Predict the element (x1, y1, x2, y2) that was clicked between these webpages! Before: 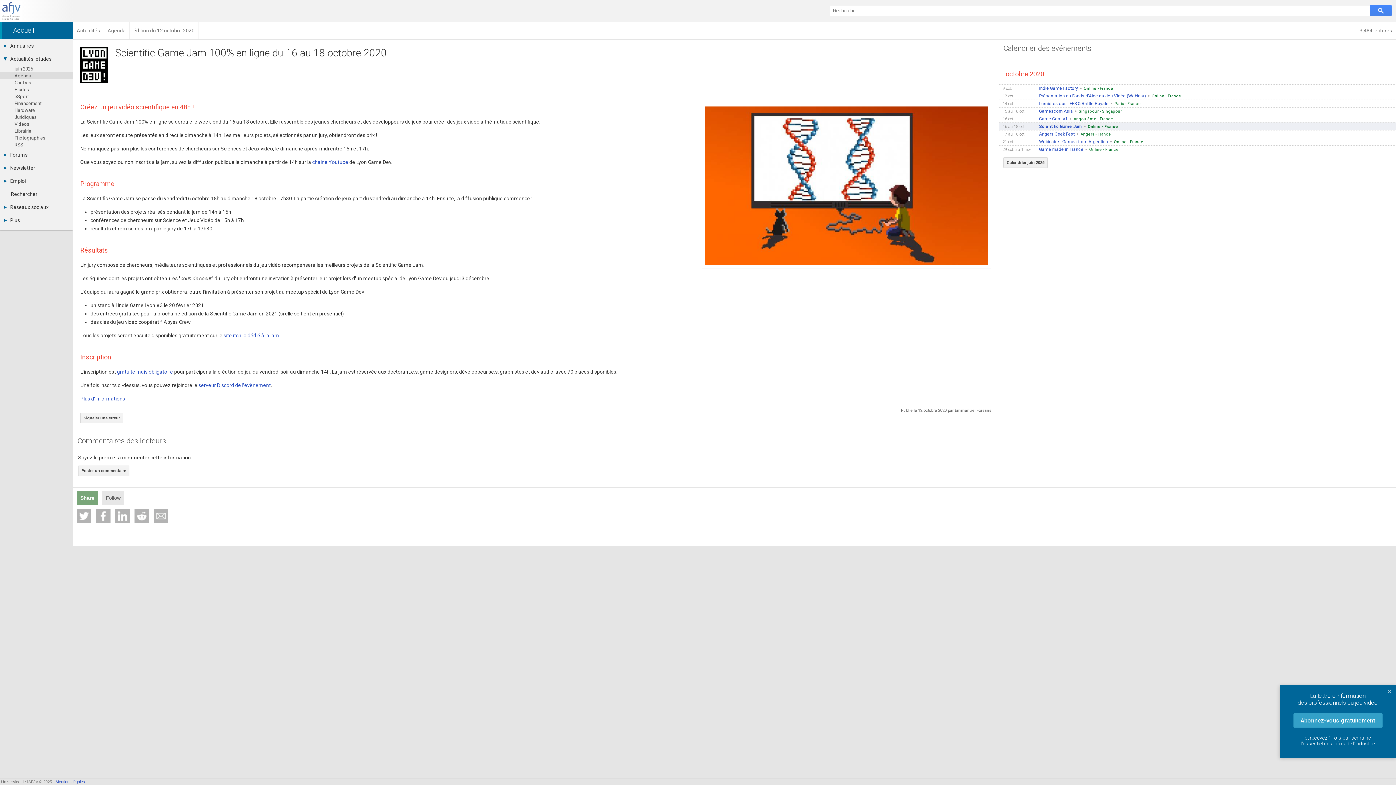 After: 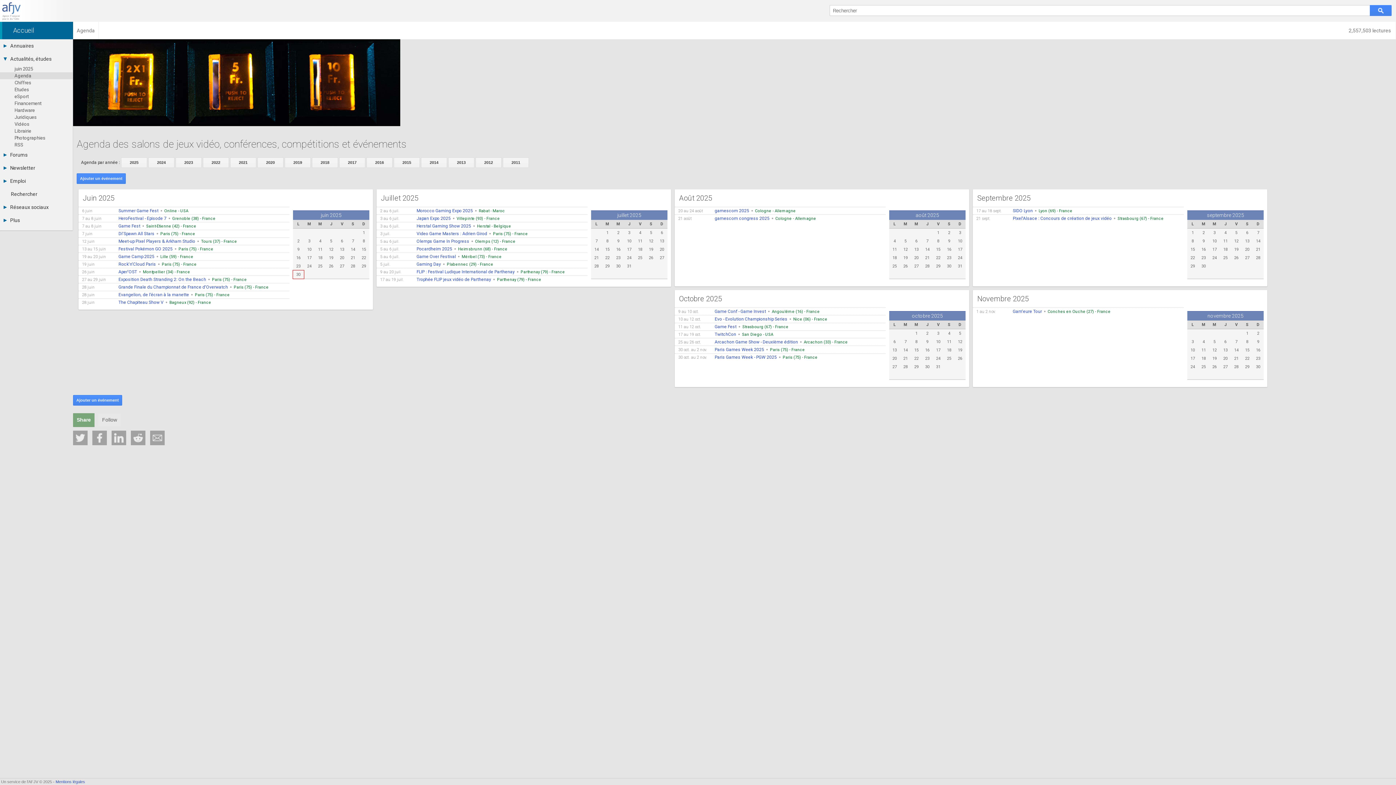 Action: label: Agenda bbox: (0, 72, 72, 79)